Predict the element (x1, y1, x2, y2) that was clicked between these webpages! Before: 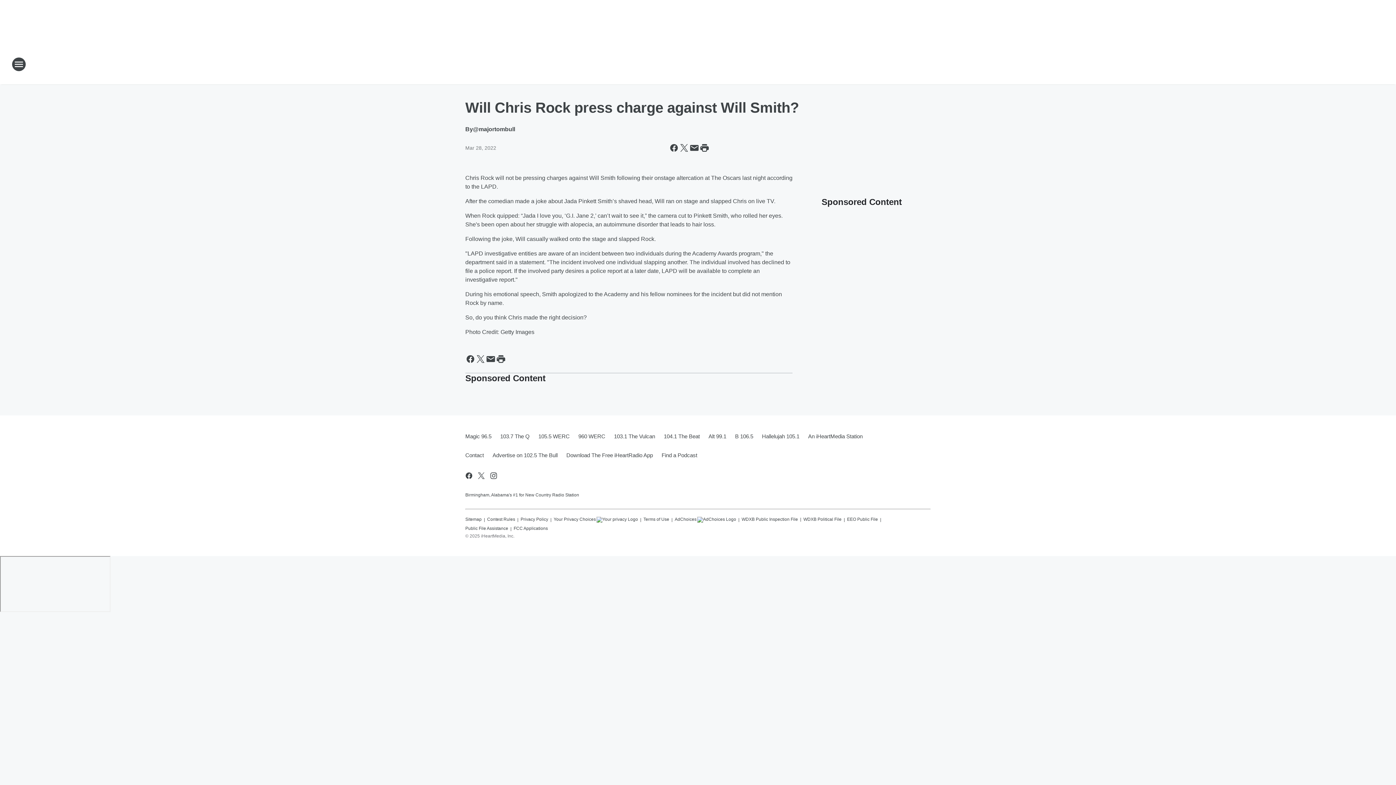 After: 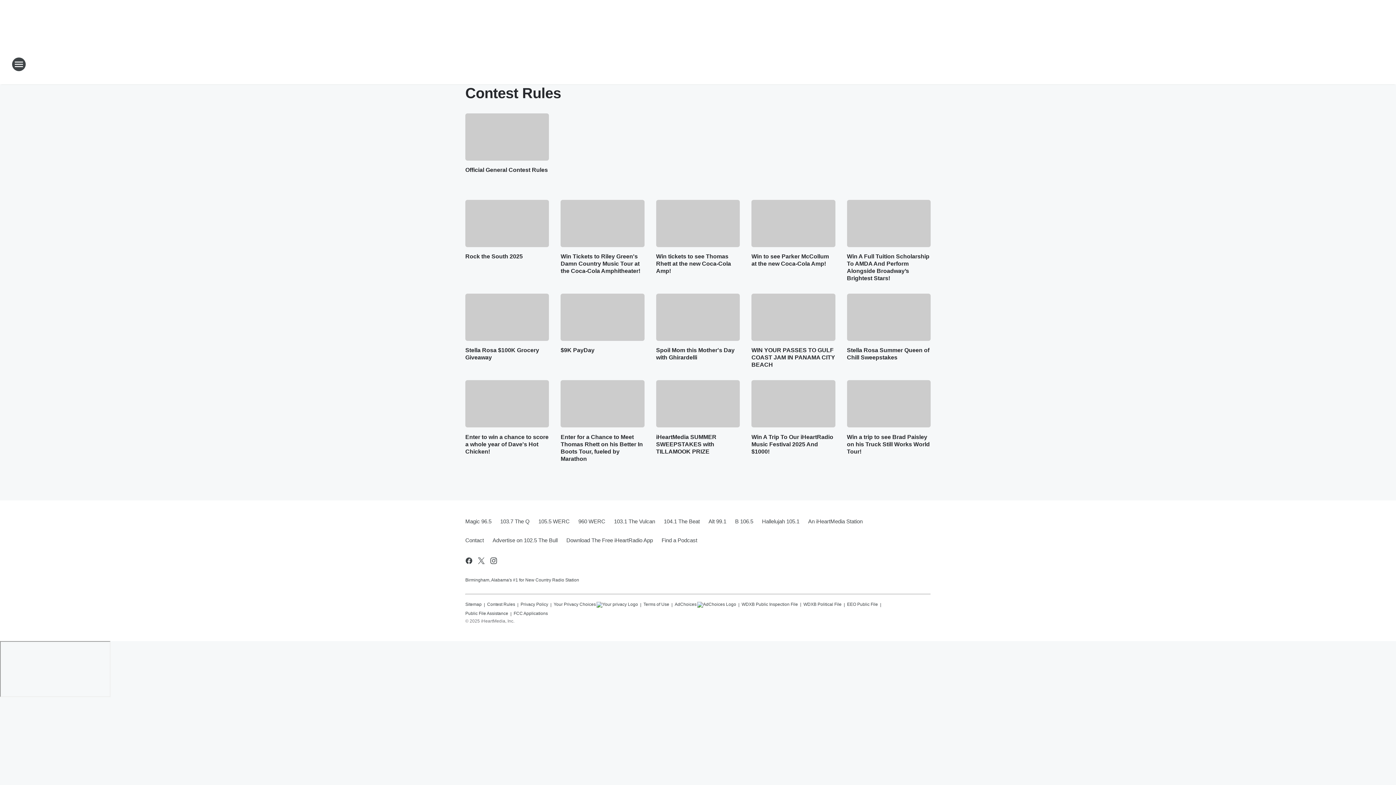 Action: bbox: (487, 513, 515, 522) label: Contest Rules